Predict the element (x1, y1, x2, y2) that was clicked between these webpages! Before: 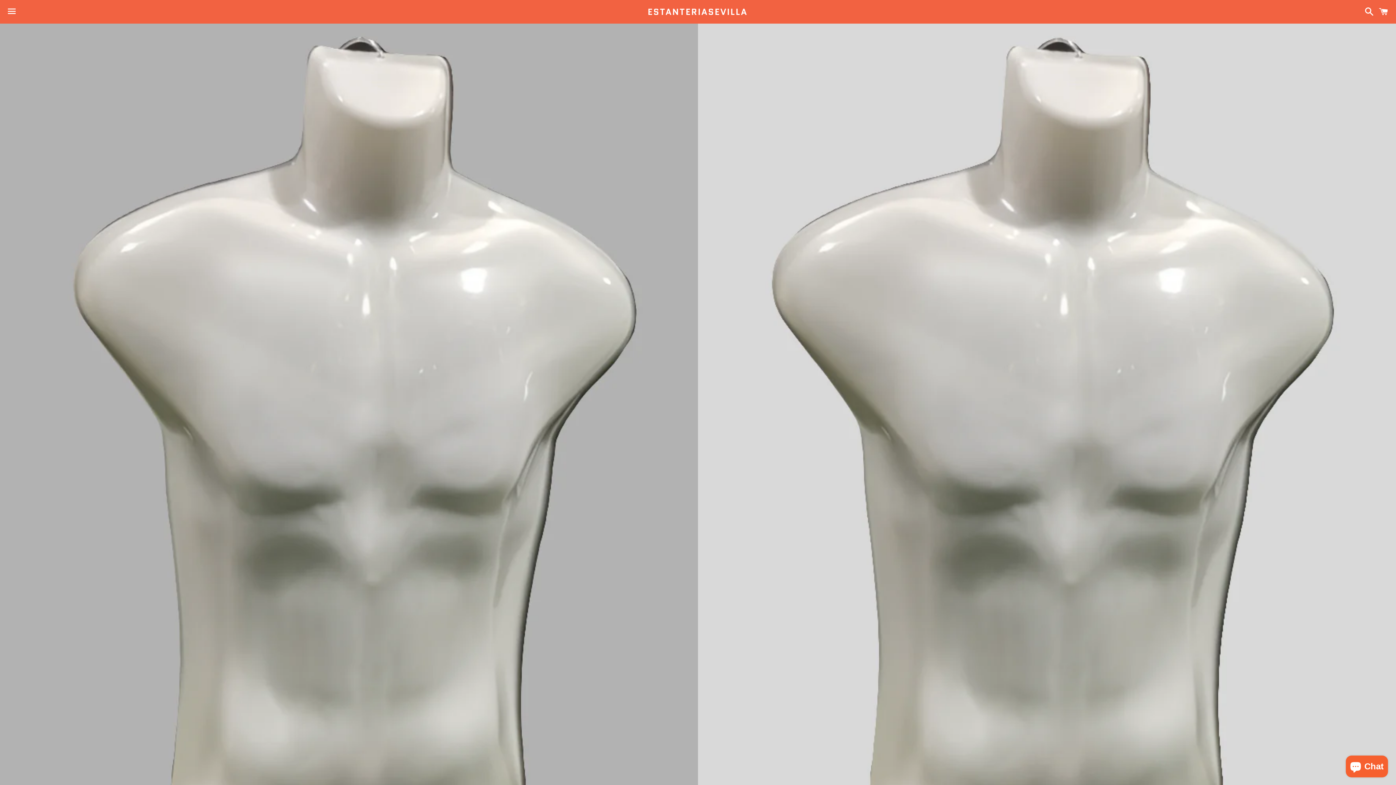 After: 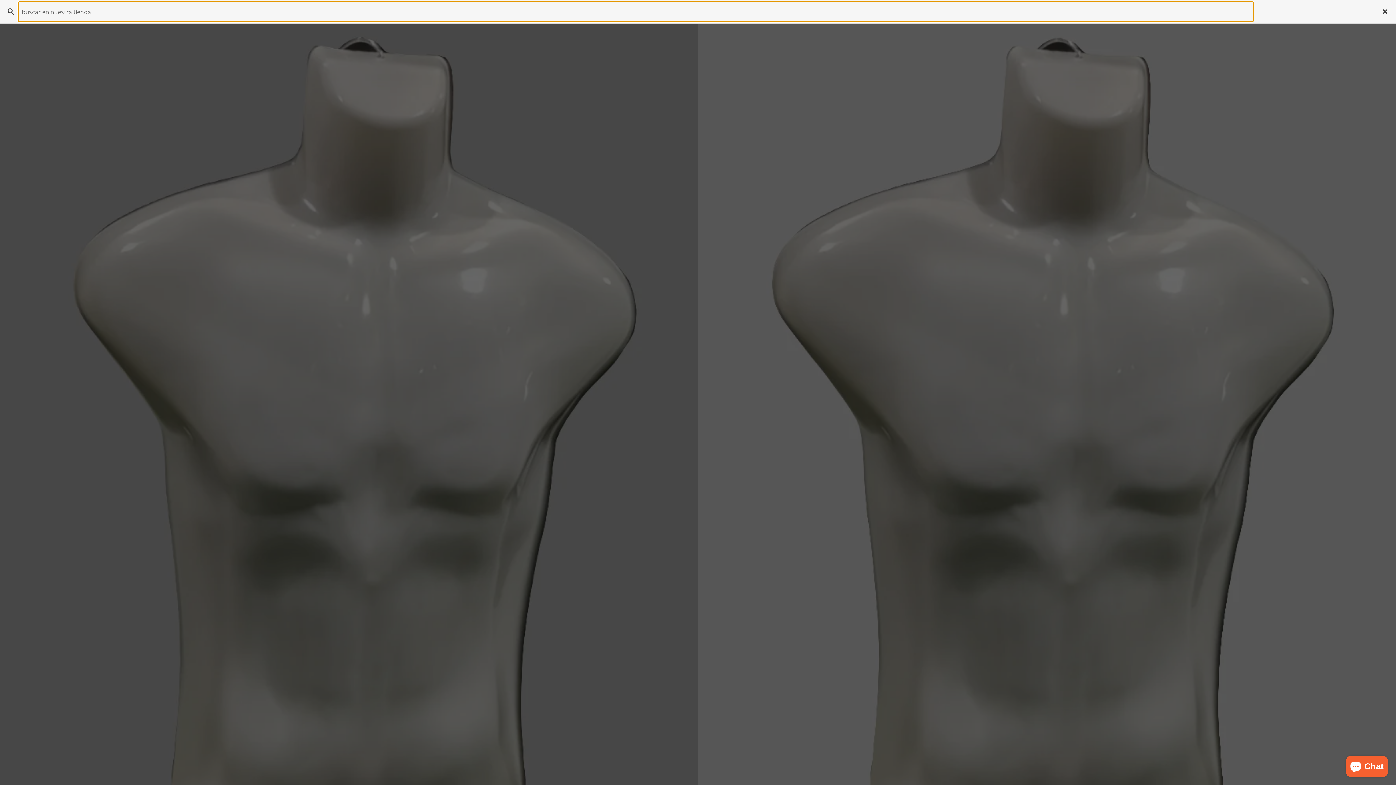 Action: bbox: (1361, 0, 1374, 22) label: Buscar